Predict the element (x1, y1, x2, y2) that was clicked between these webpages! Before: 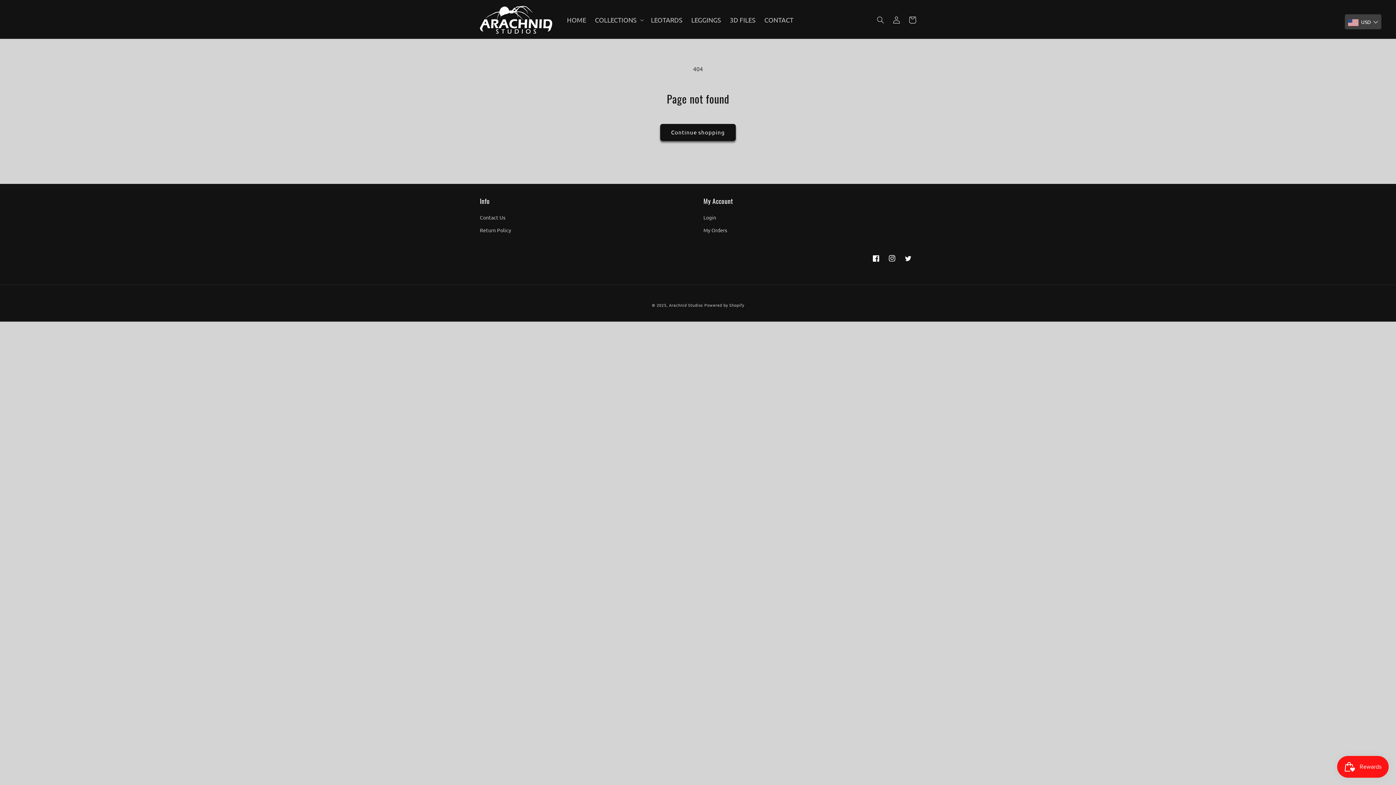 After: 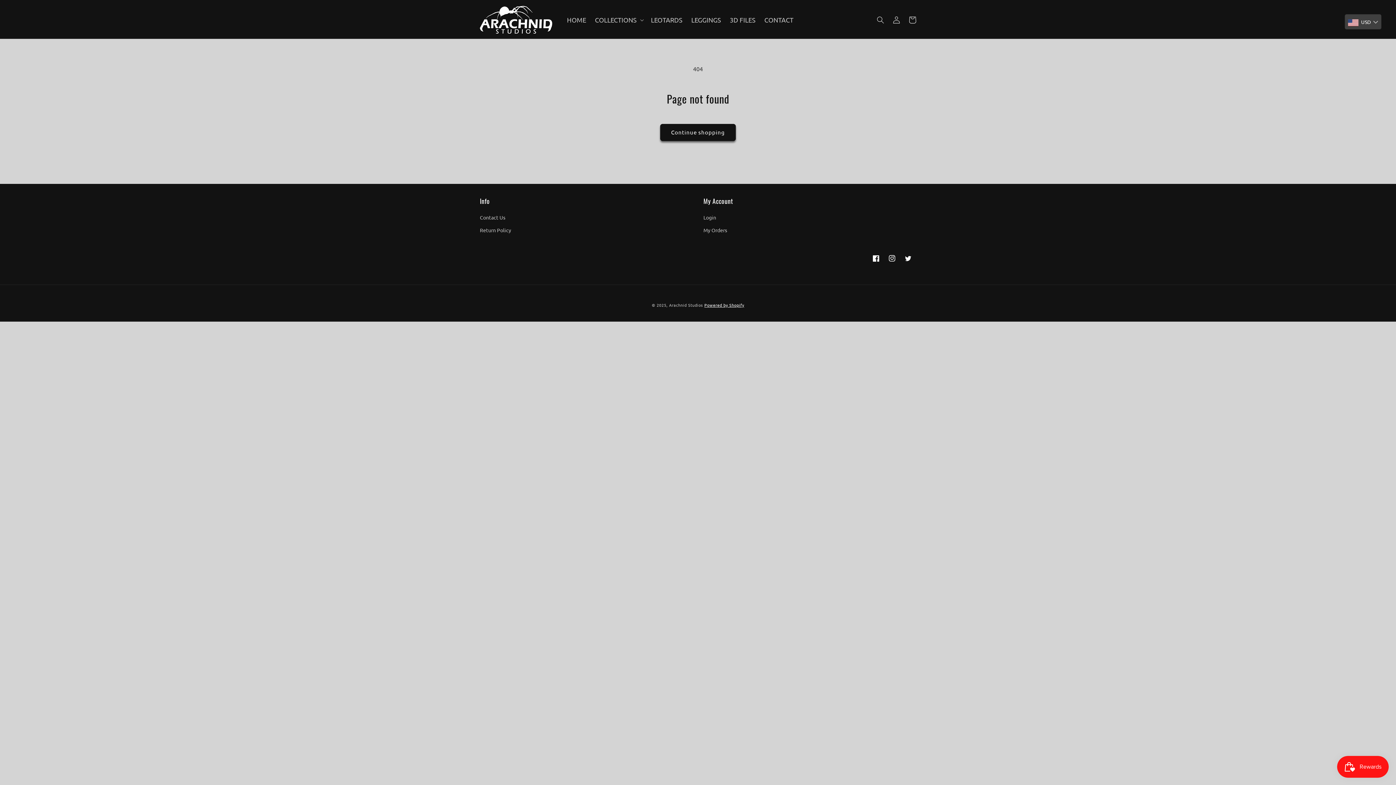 Action: bbox: (704, 302, 744, 307) label: Powered by Shopify